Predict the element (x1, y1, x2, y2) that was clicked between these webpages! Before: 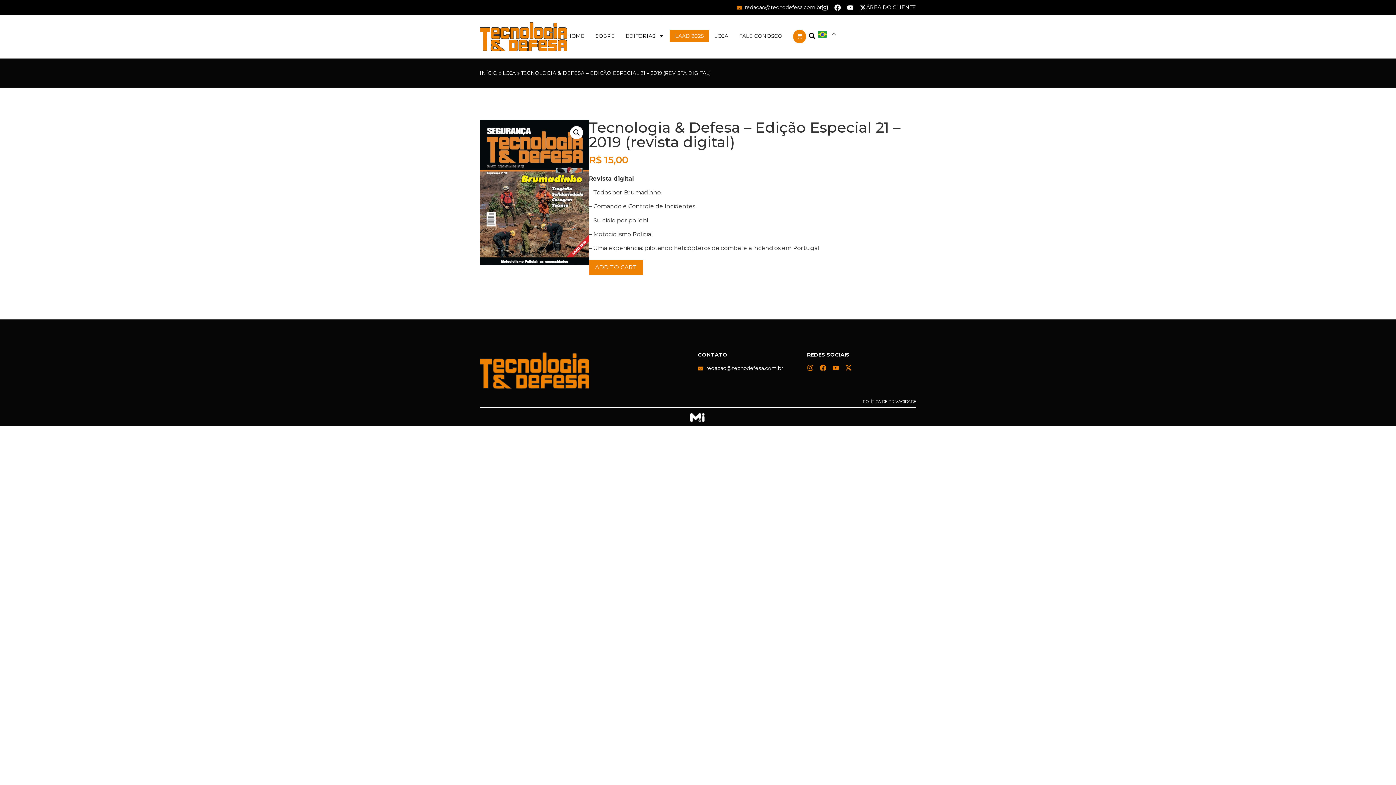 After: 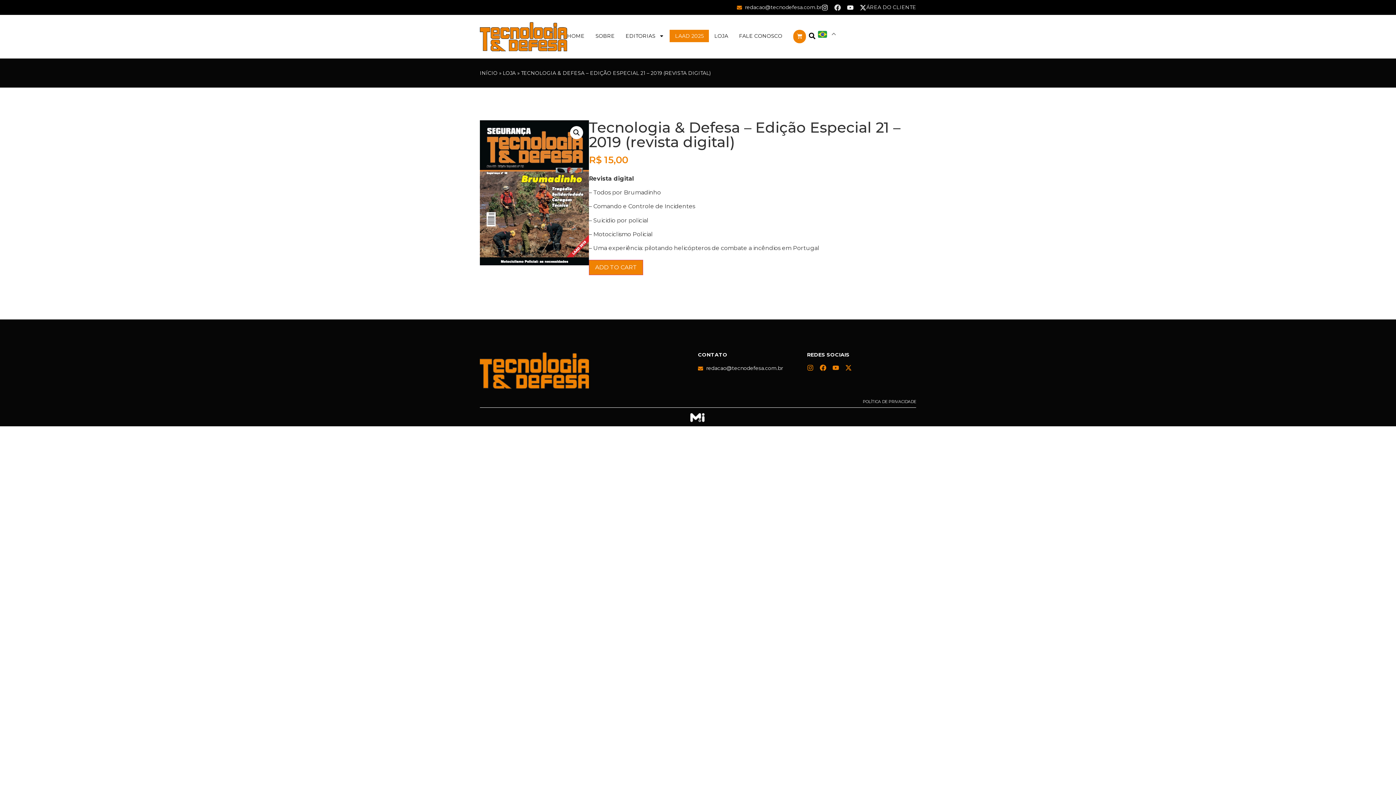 Action: label: Facebook bbox: (834, 4, 841, 10)